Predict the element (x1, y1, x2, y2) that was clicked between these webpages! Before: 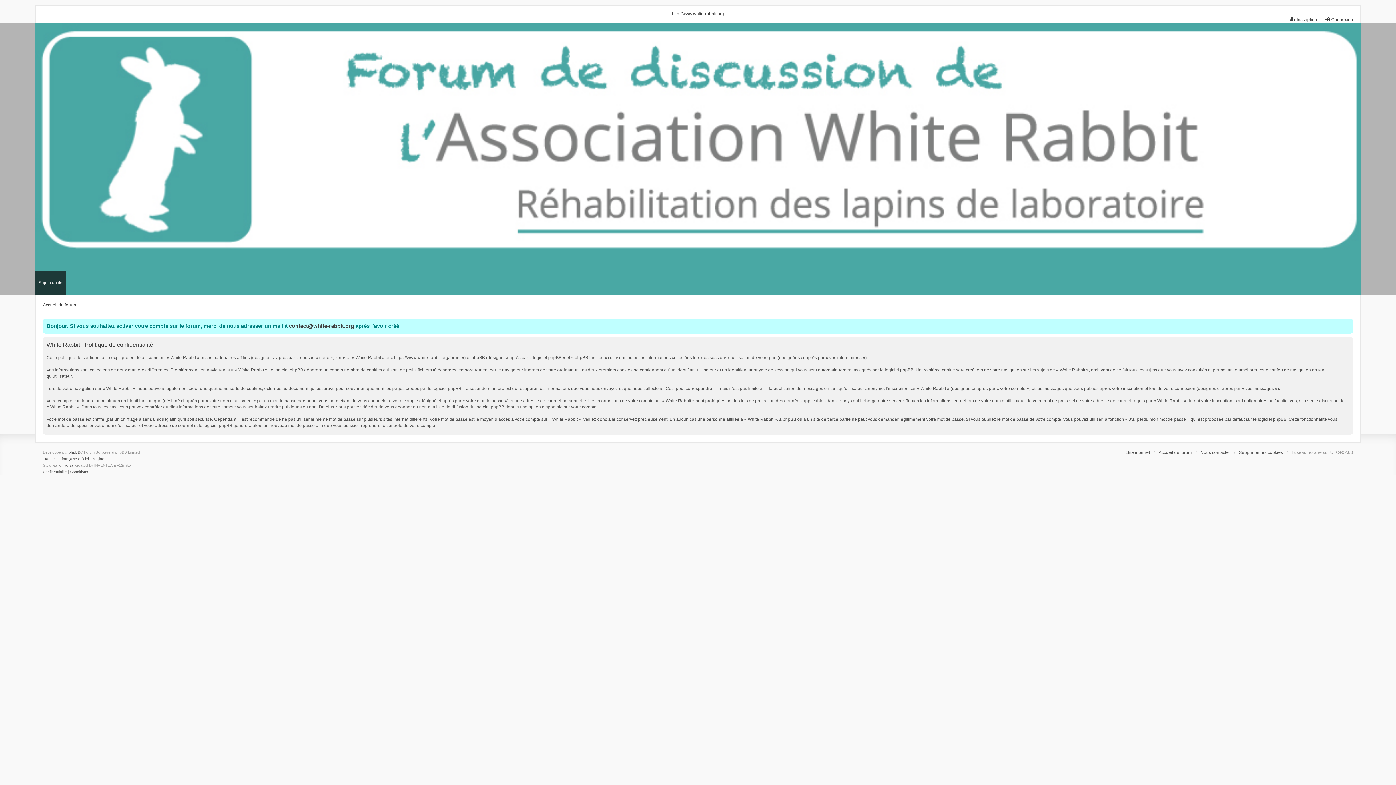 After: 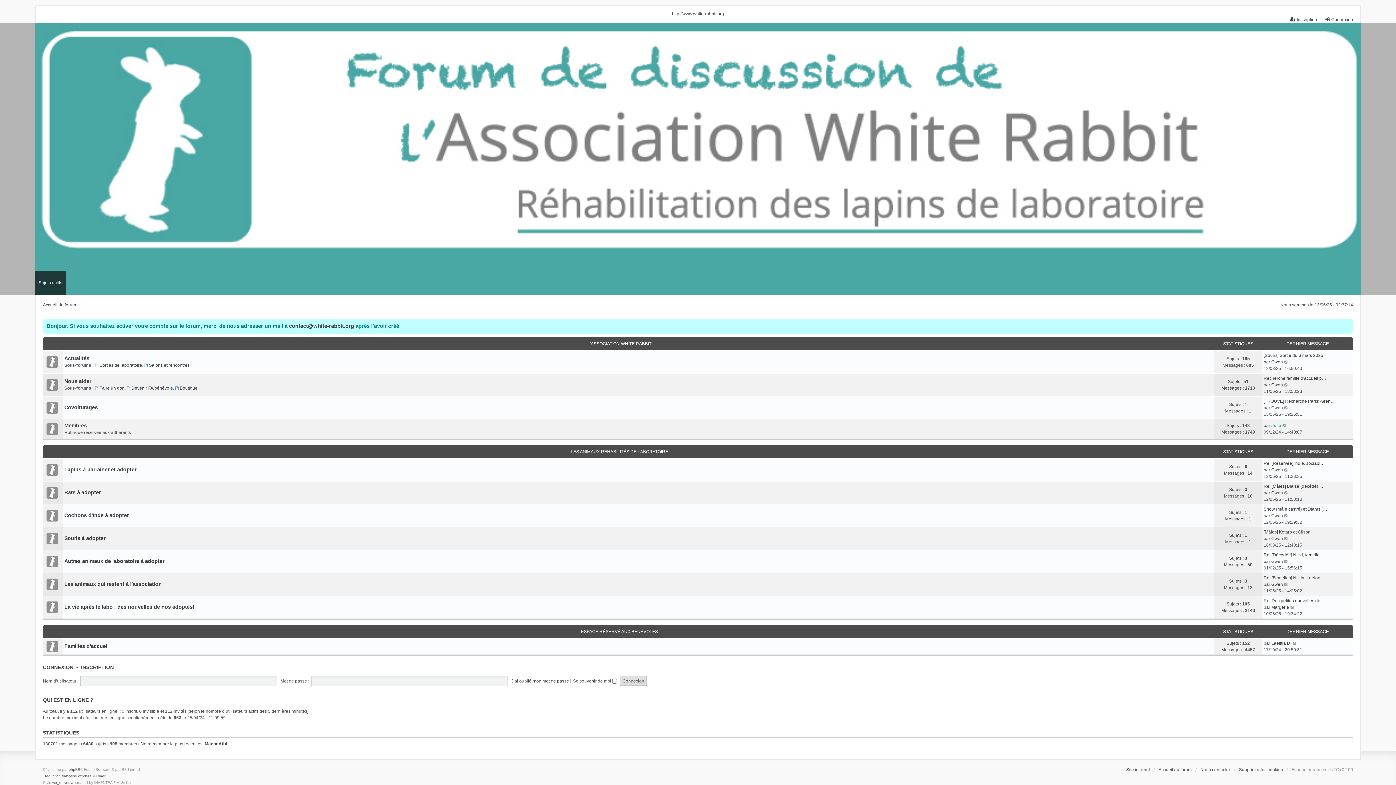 Action: label: Accueil du forum bbox: (1158, 449, 1192, 456)